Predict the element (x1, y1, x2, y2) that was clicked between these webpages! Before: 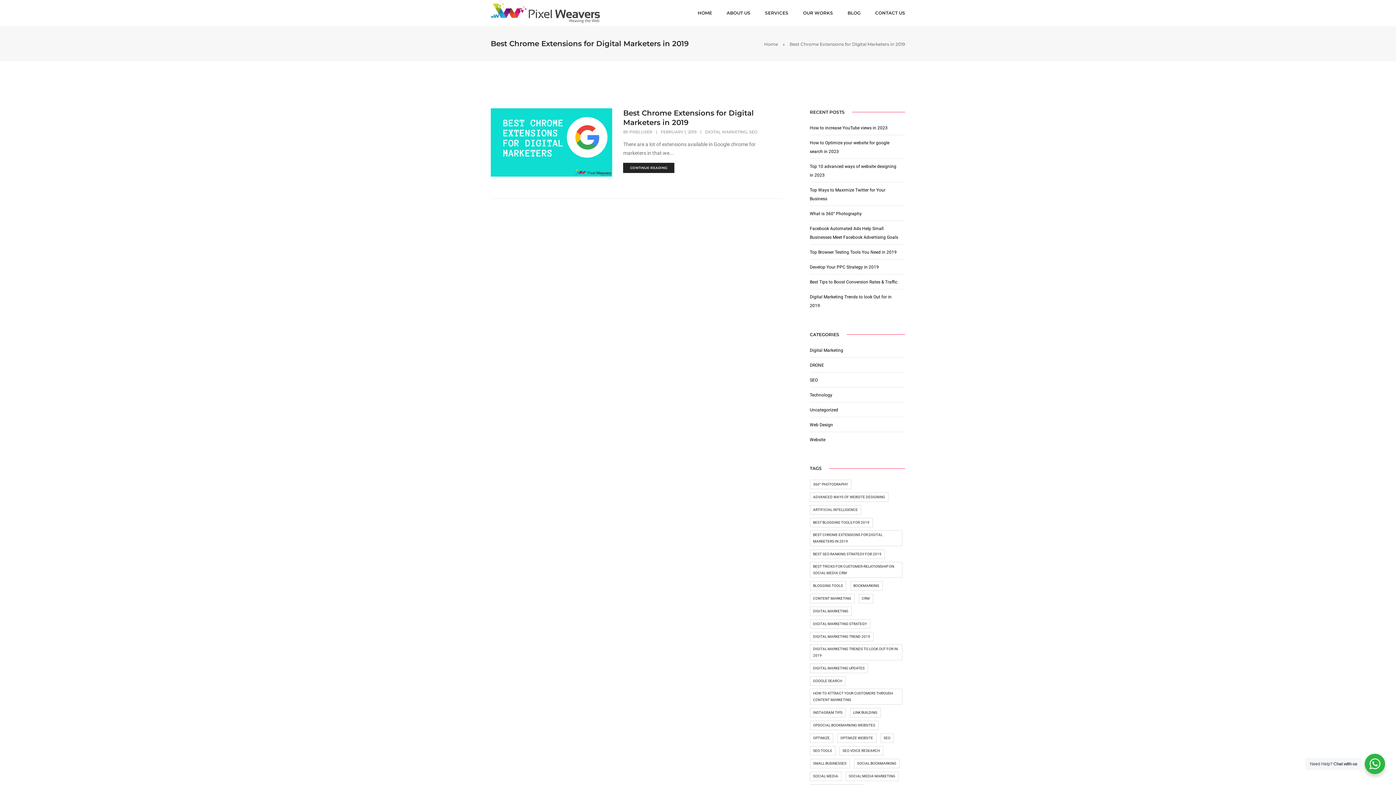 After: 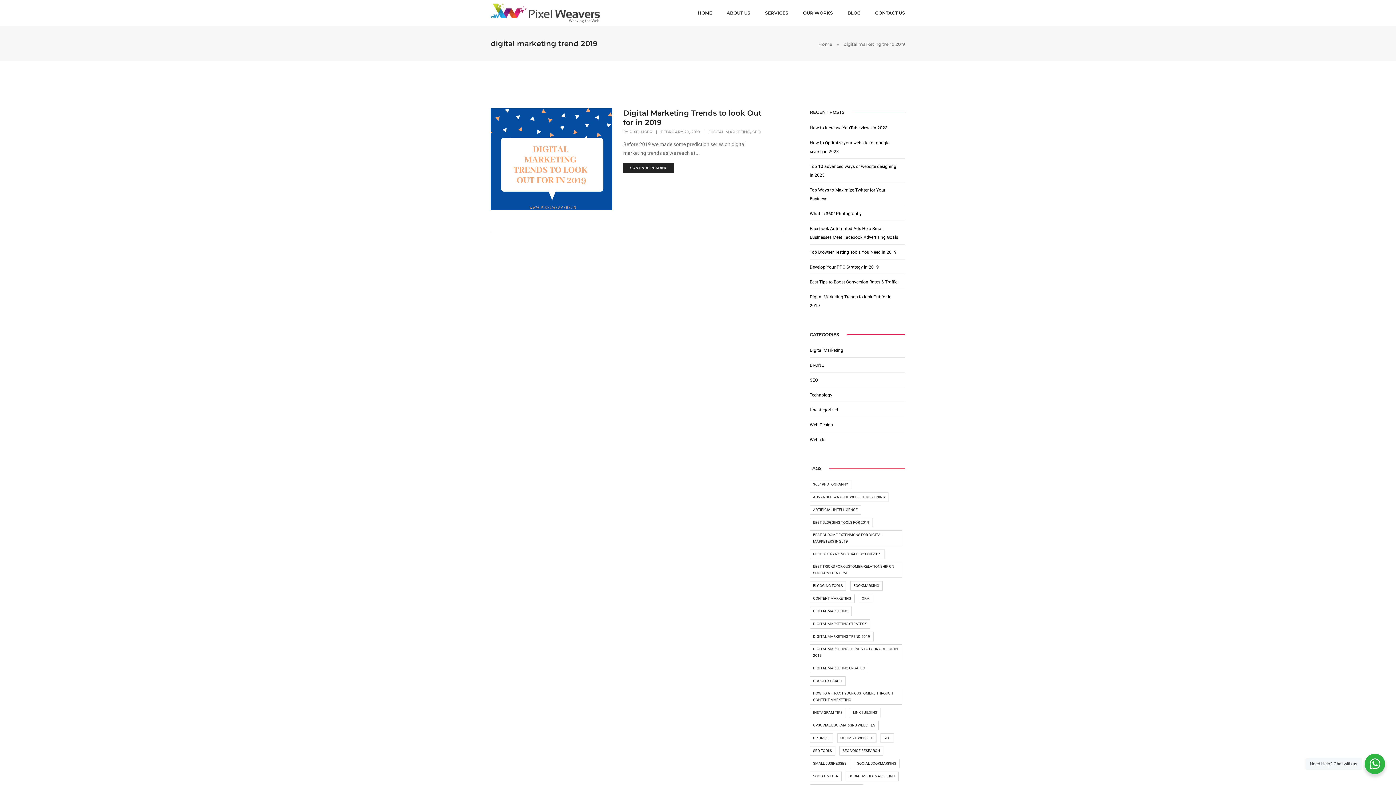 Action: label: digital marketing trend 2019 (1 item) bbox: (810, 632, 873, 641)